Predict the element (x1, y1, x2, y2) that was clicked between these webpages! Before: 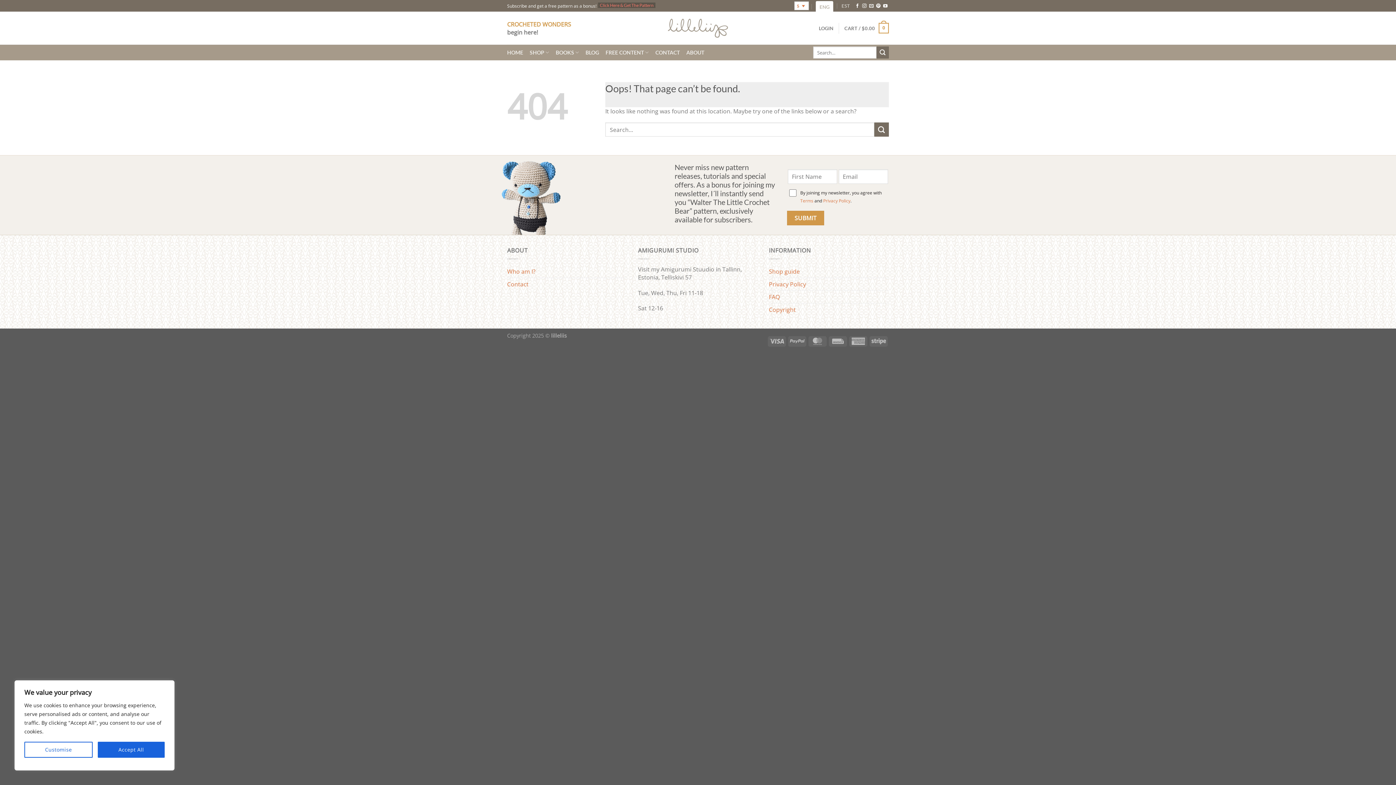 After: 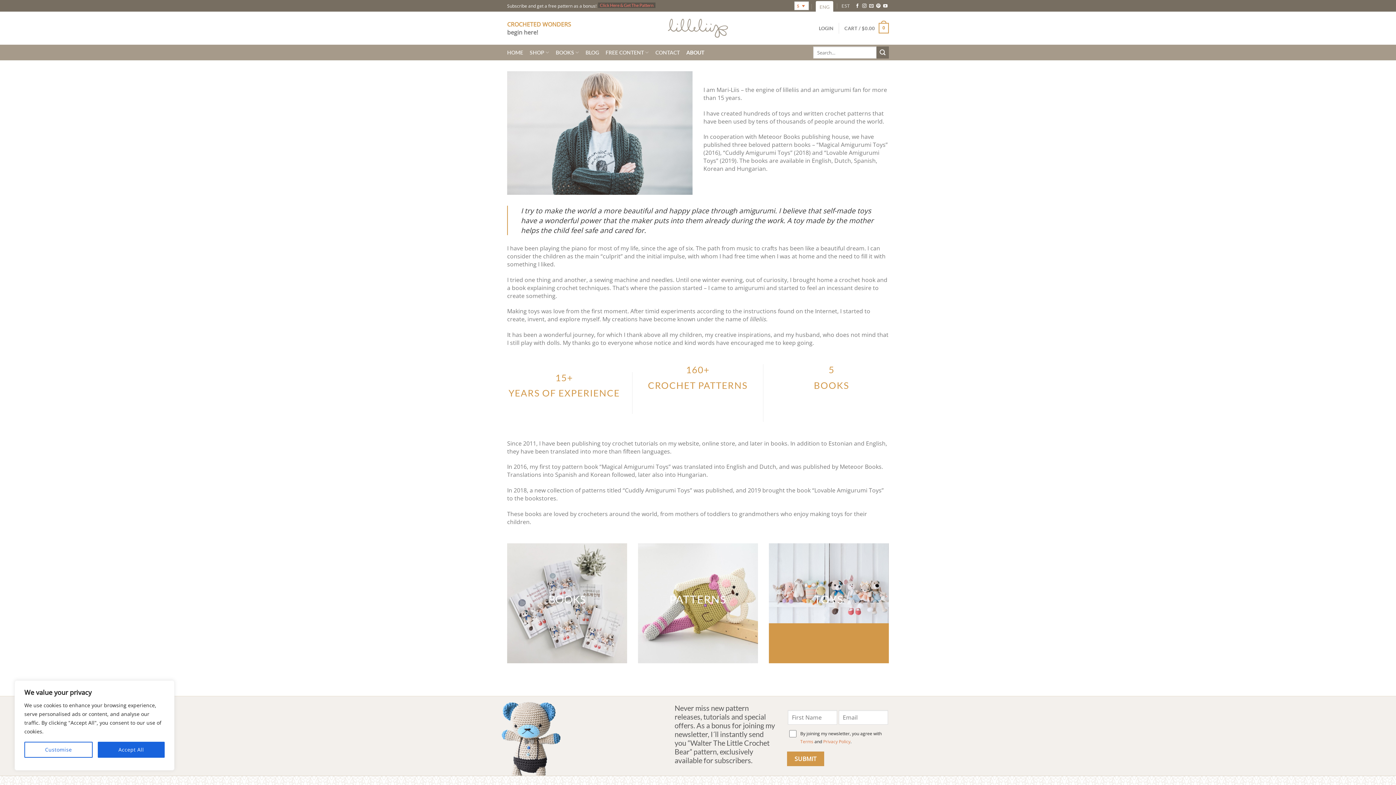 Action: label: ABOUT bbox: (686, 46, 704, 59)